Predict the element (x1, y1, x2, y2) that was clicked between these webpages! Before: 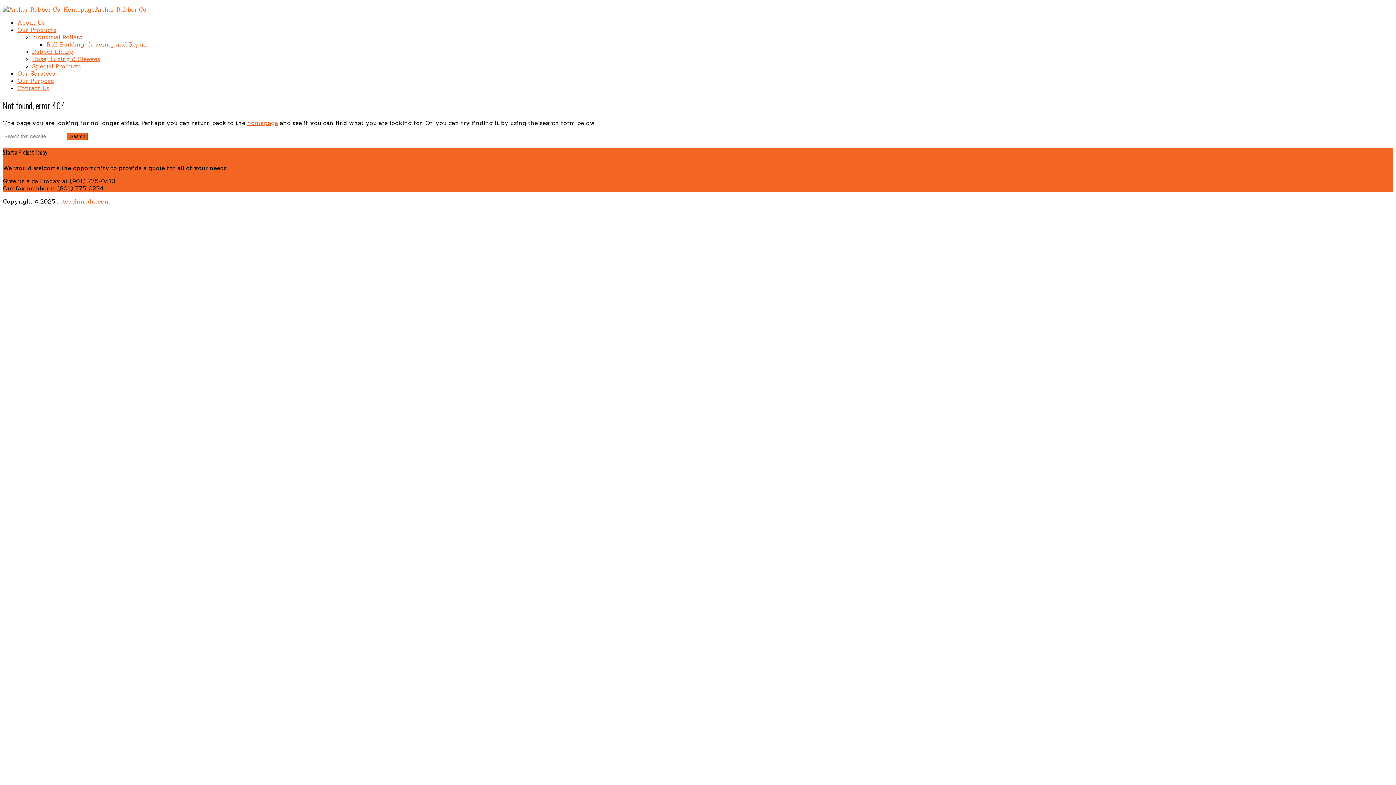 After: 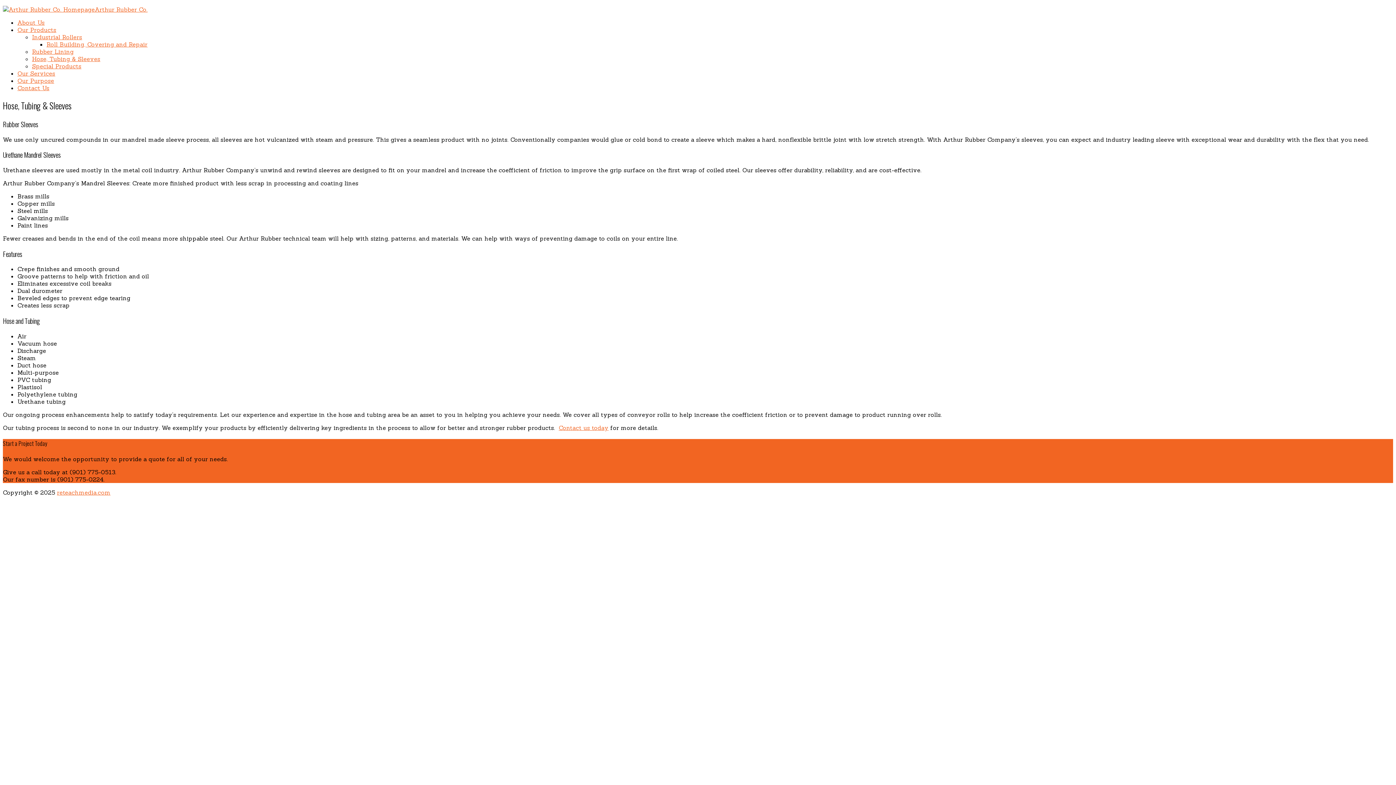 Action: label: Hose, Tubing & Sleeves bbox: (32, 55, 100, 62)